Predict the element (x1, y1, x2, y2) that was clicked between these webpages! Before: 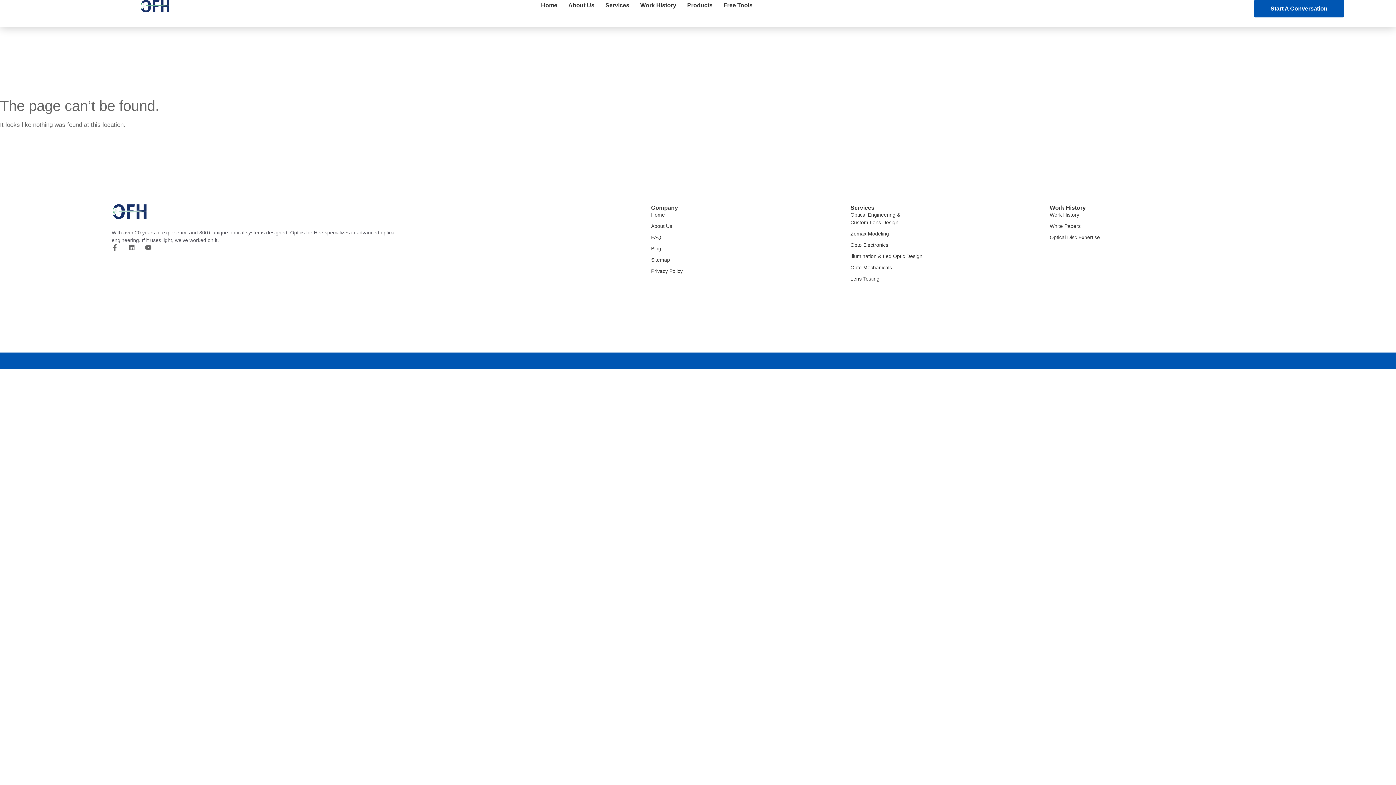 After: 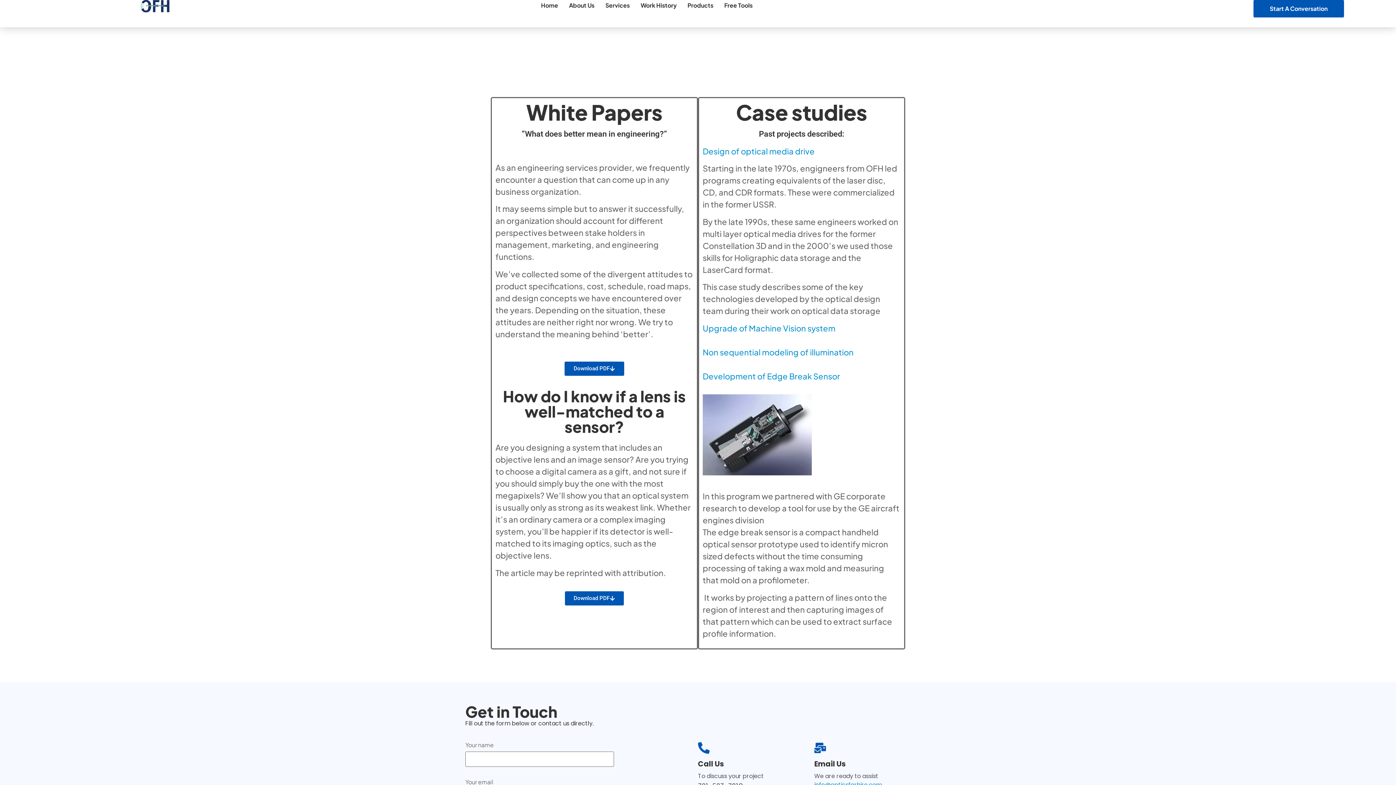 Action: bbox: (1050, 222, 1249, 230) label: White Papers